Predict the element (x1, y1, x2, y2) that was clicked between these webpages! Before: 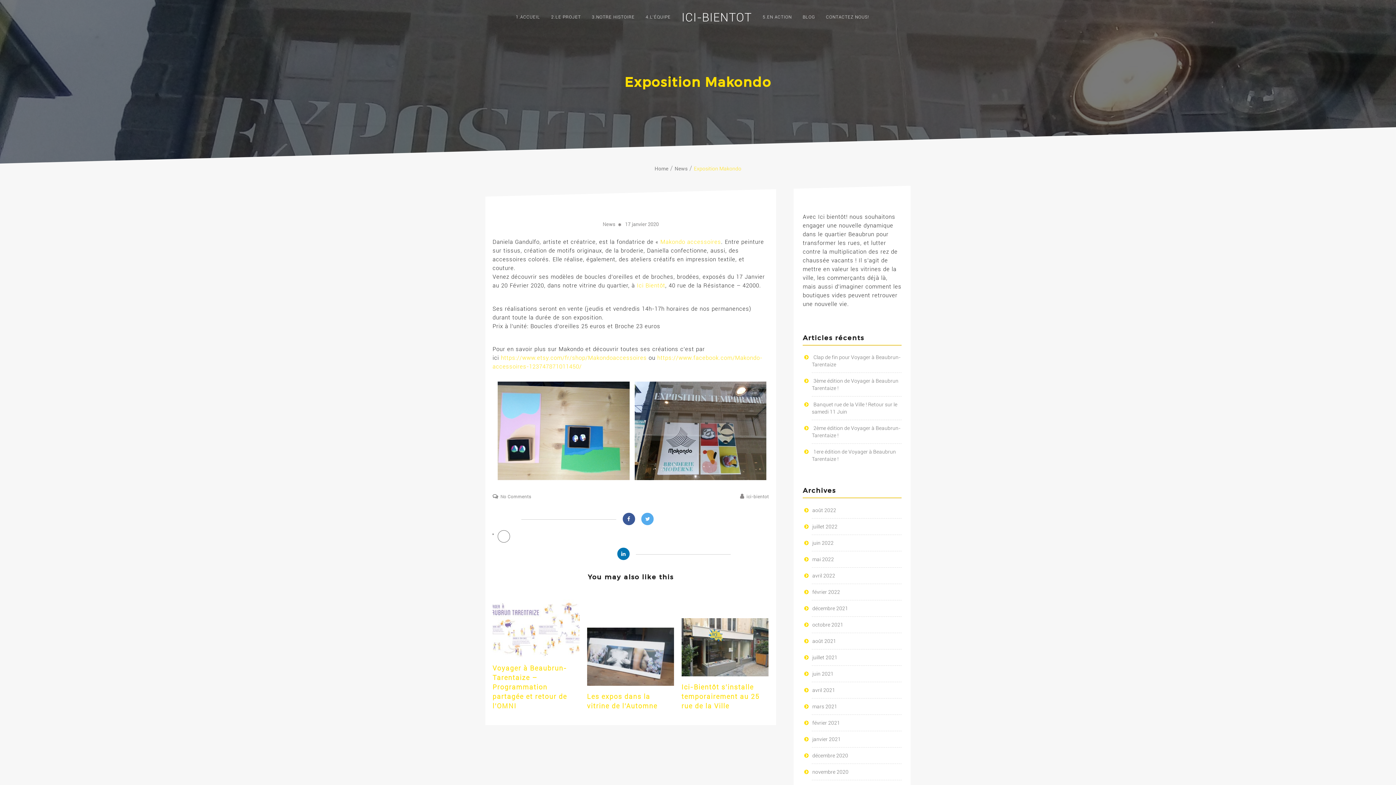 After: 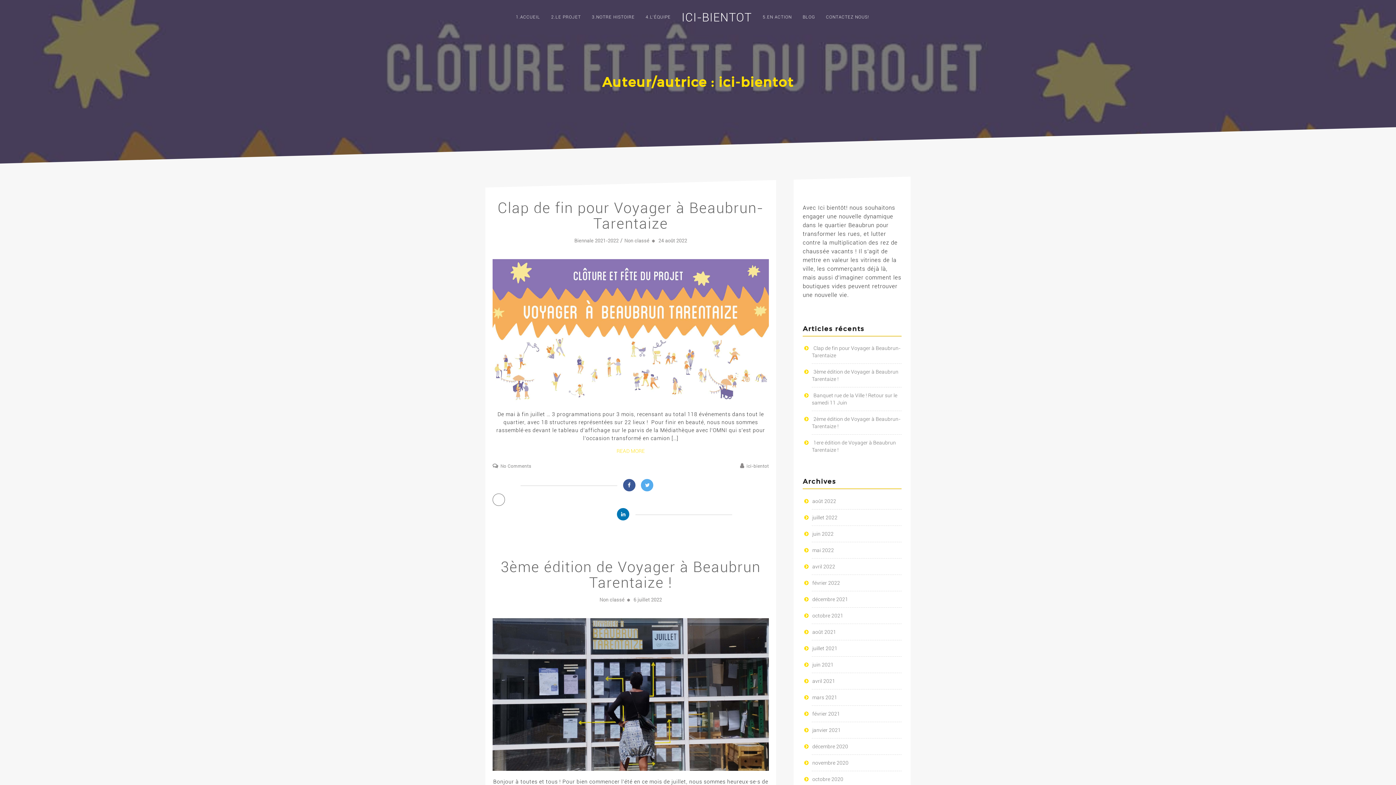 Action: bbox: (740, 494, 769, 499) label: ici-bientot